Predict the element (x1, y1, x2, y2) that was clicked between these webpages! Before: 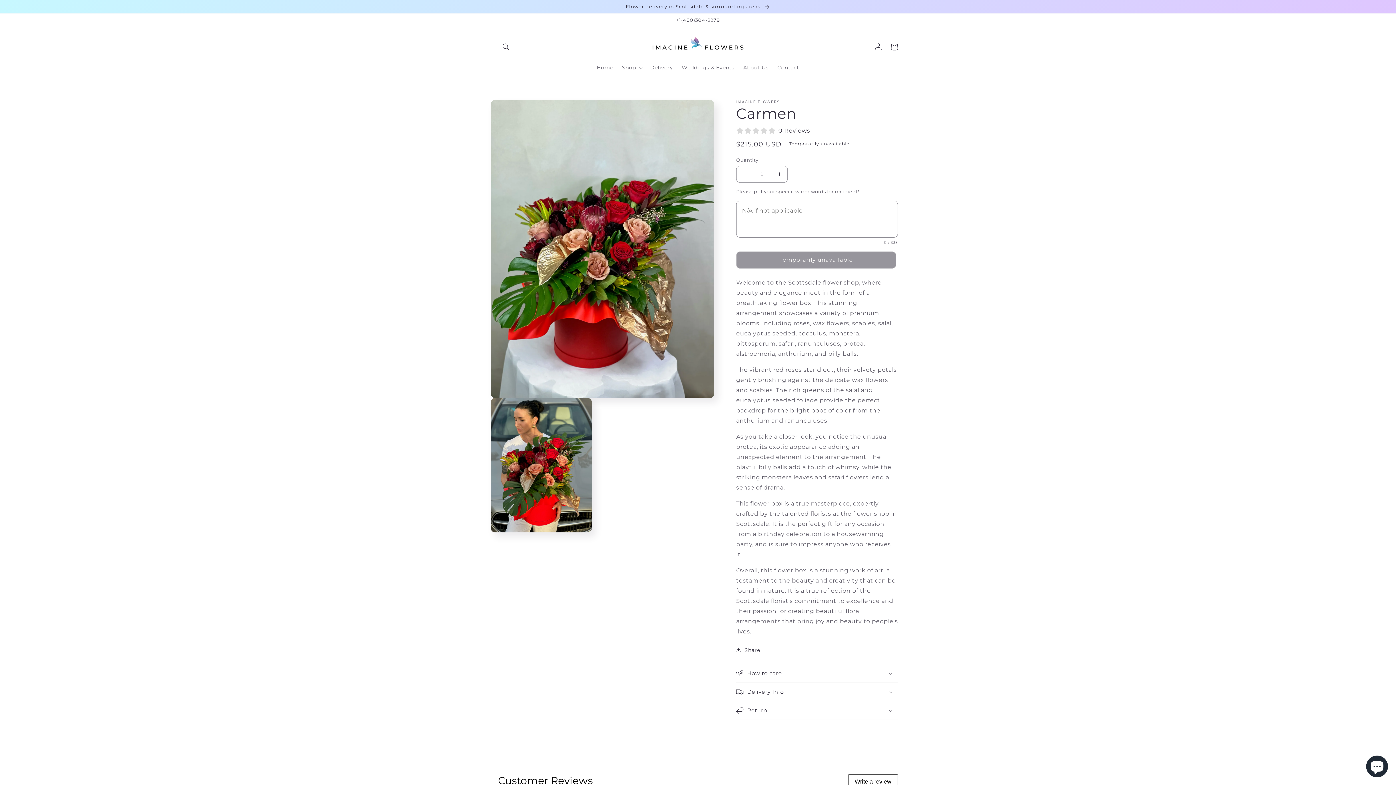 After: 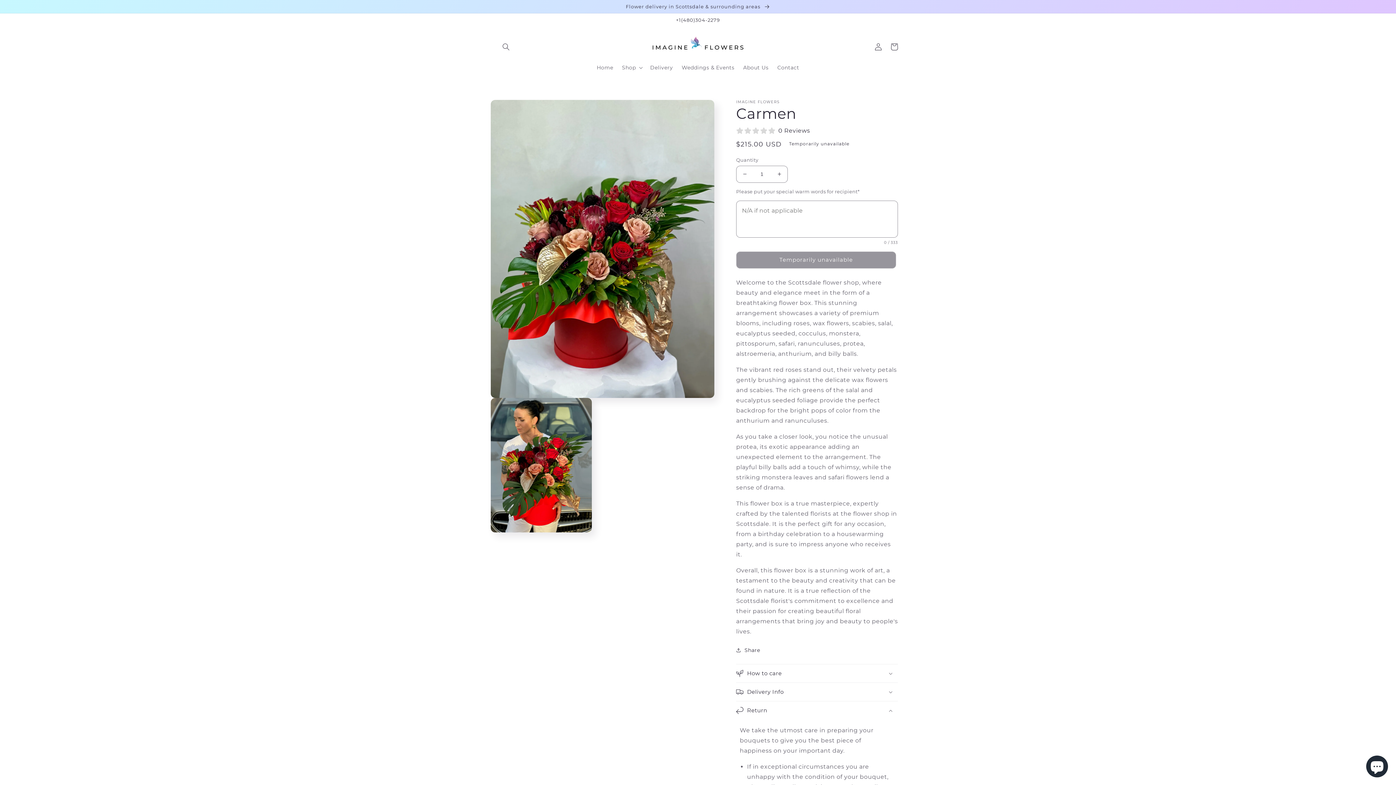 Action: bbox: (736, 701, 898, 719) label: Return